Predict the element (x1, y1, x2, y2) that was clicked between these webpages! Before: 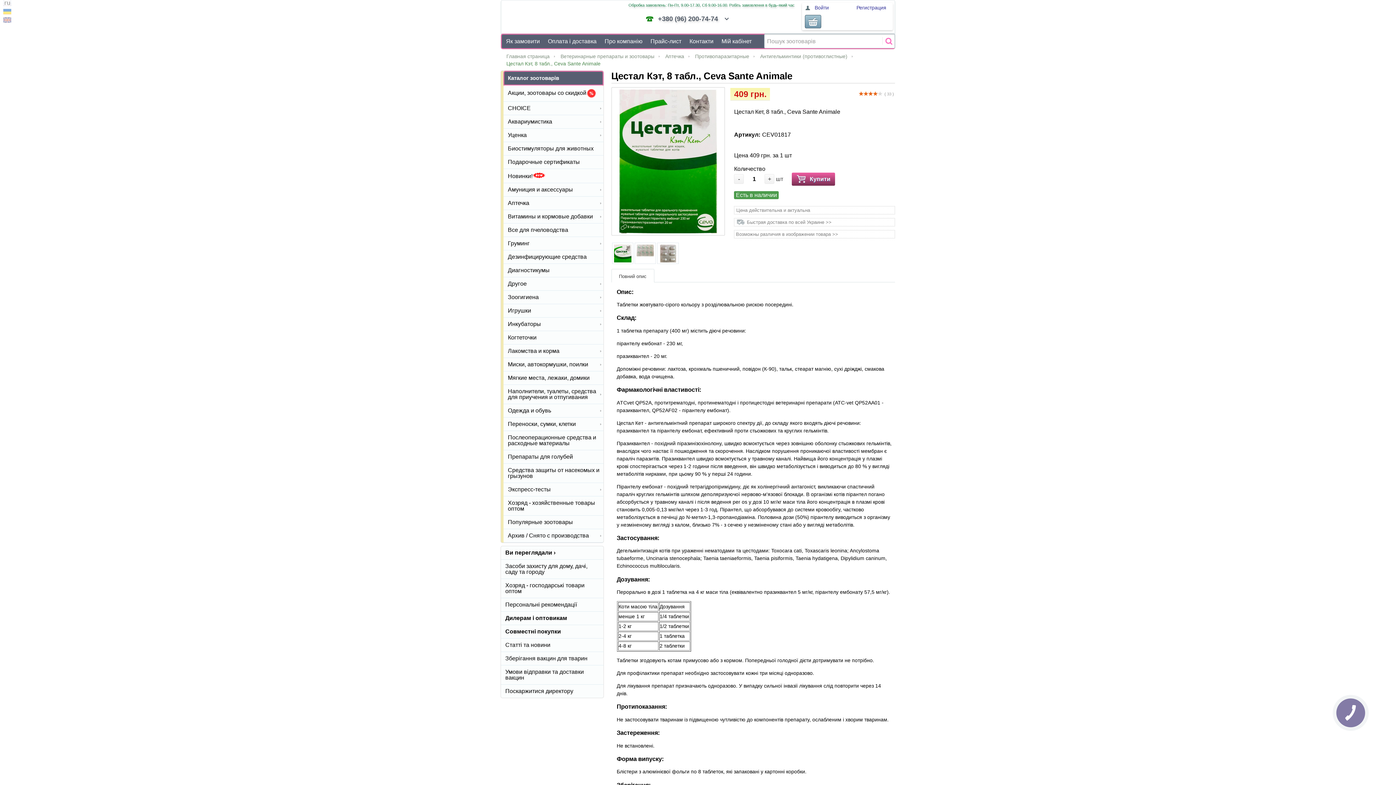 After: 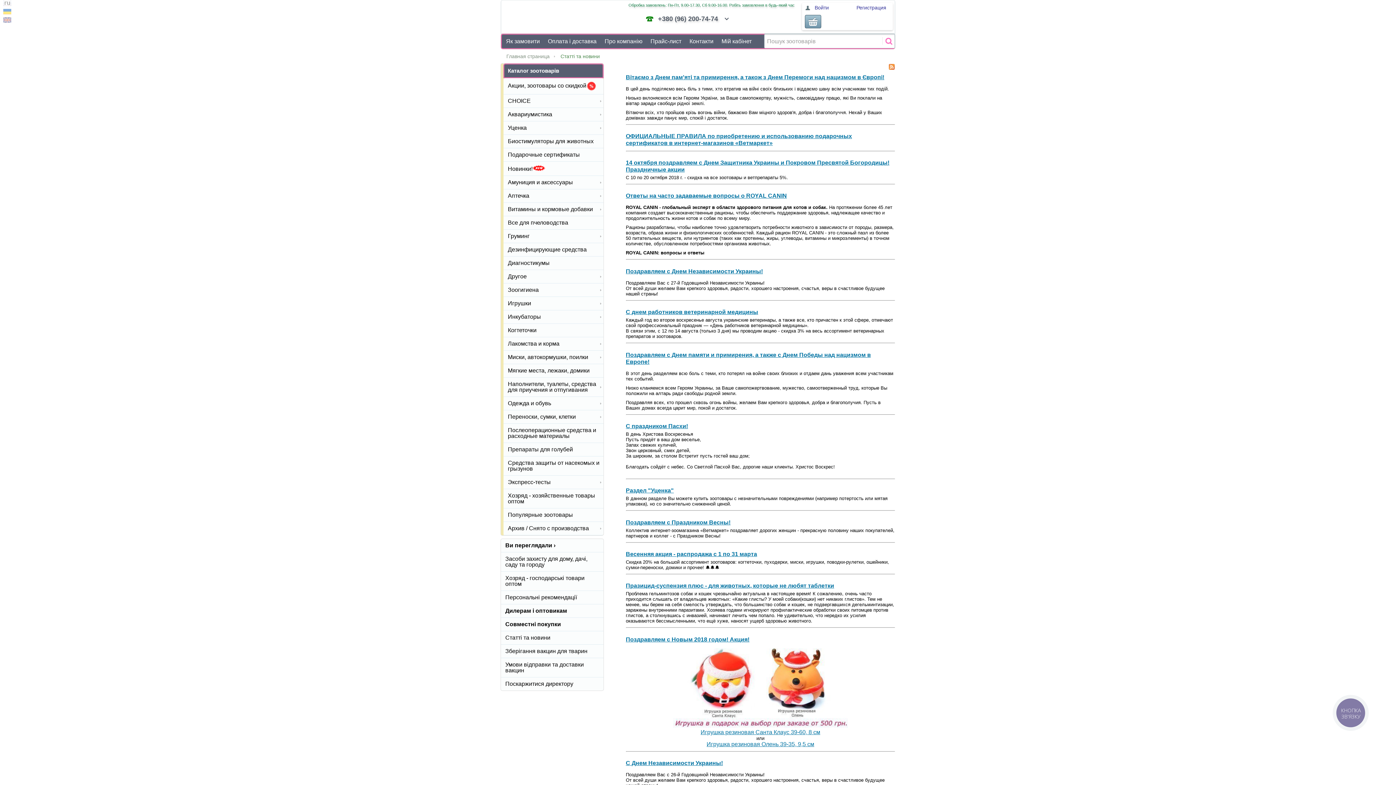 Action: label: Статті та новини bbox: (501, 638, 603, 652)